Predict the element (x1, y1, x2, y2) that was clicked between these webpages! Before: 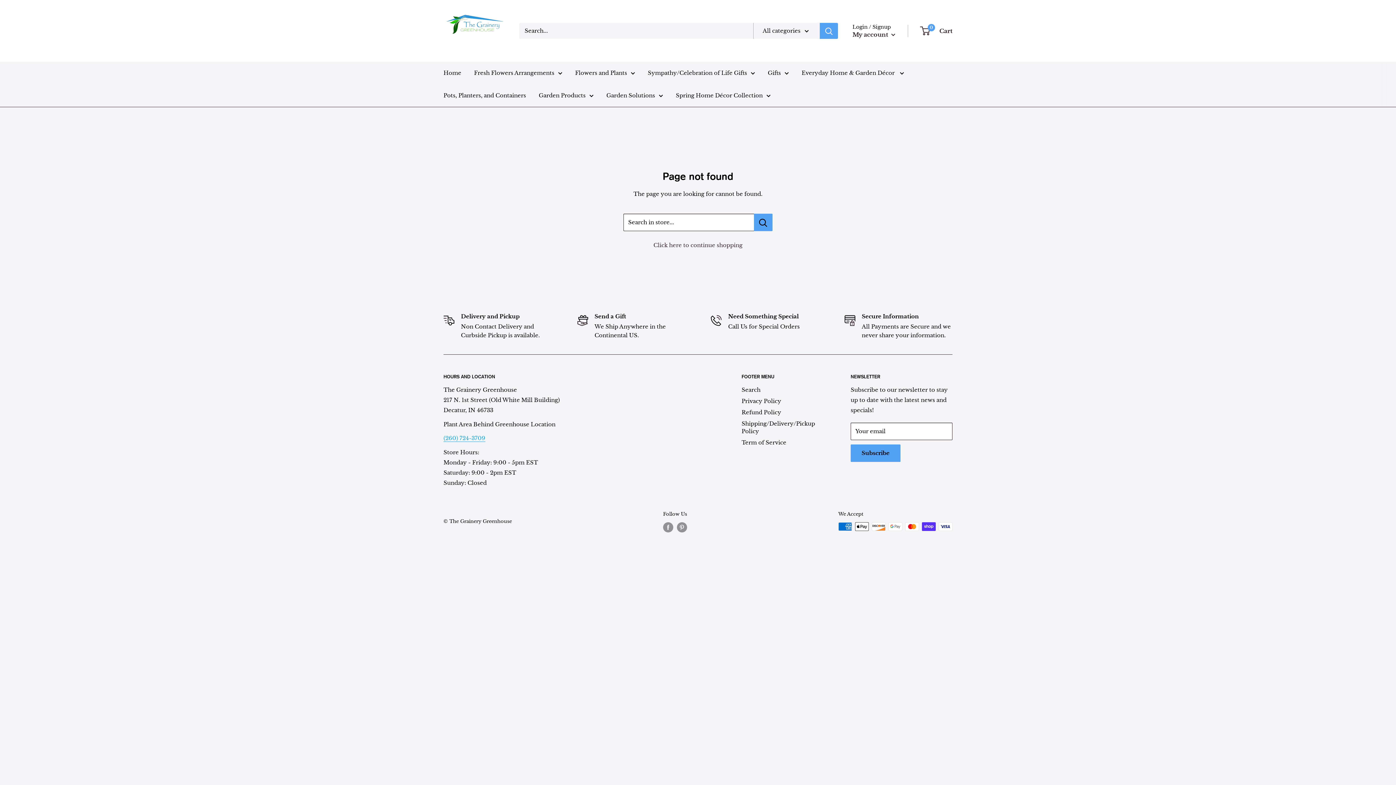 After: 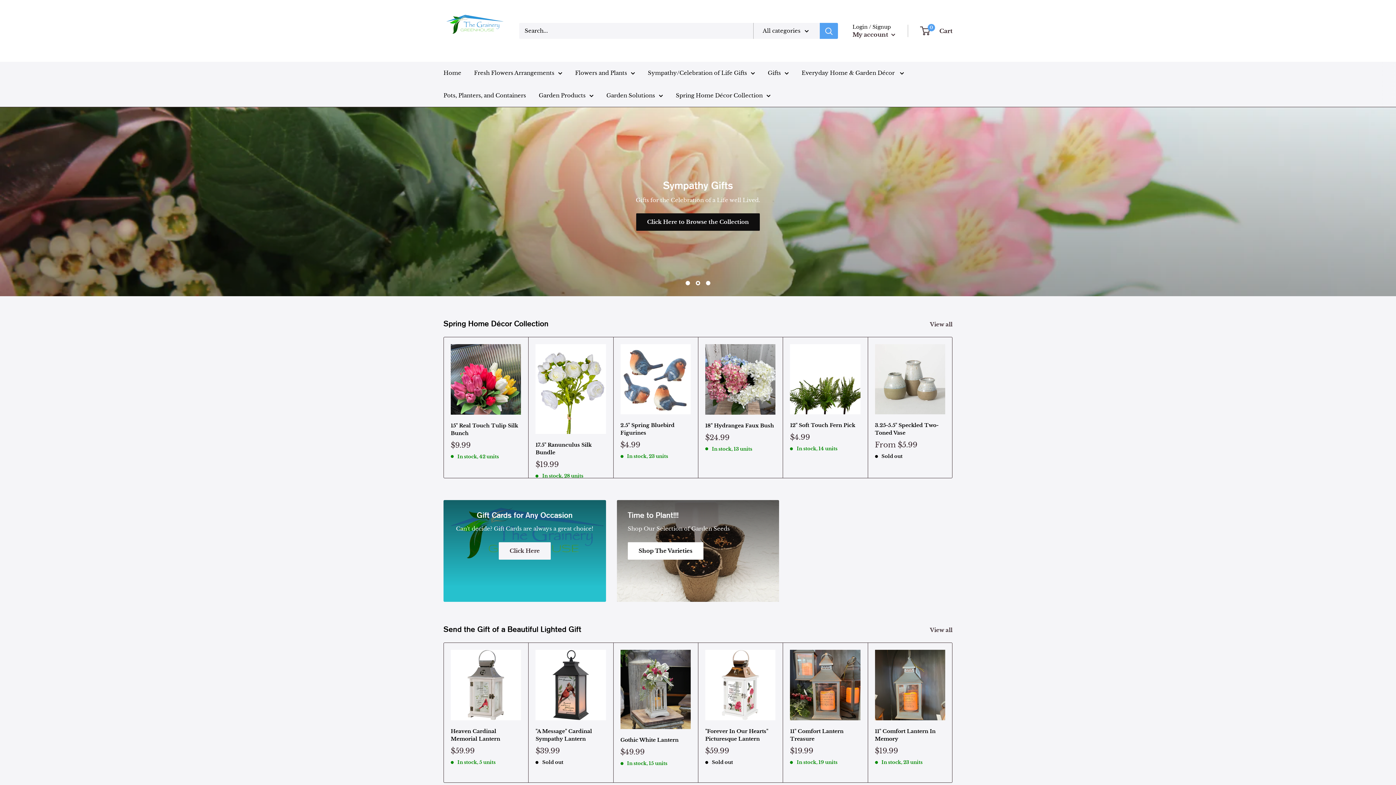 Action: bbox: (653, 241, 742, 248) label: Click here to continue shopping